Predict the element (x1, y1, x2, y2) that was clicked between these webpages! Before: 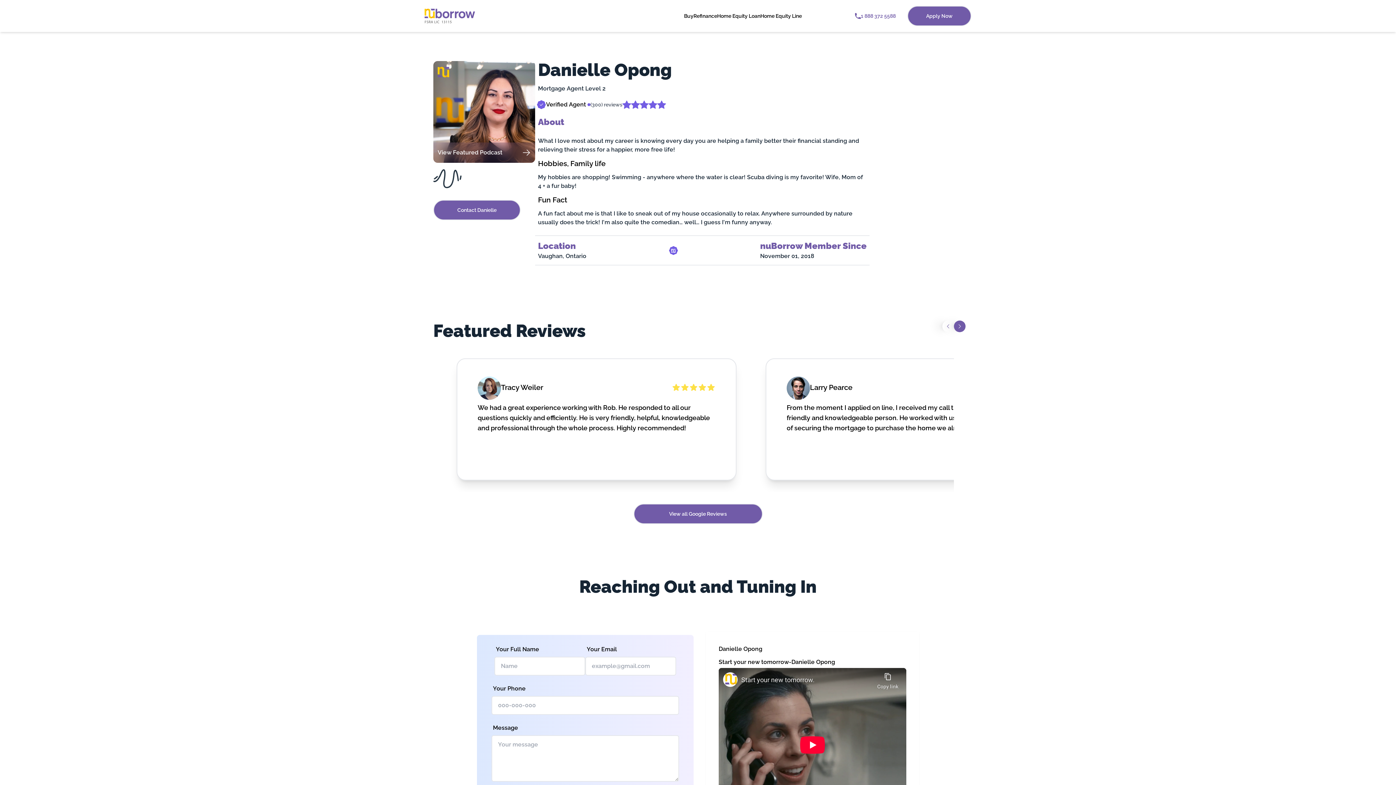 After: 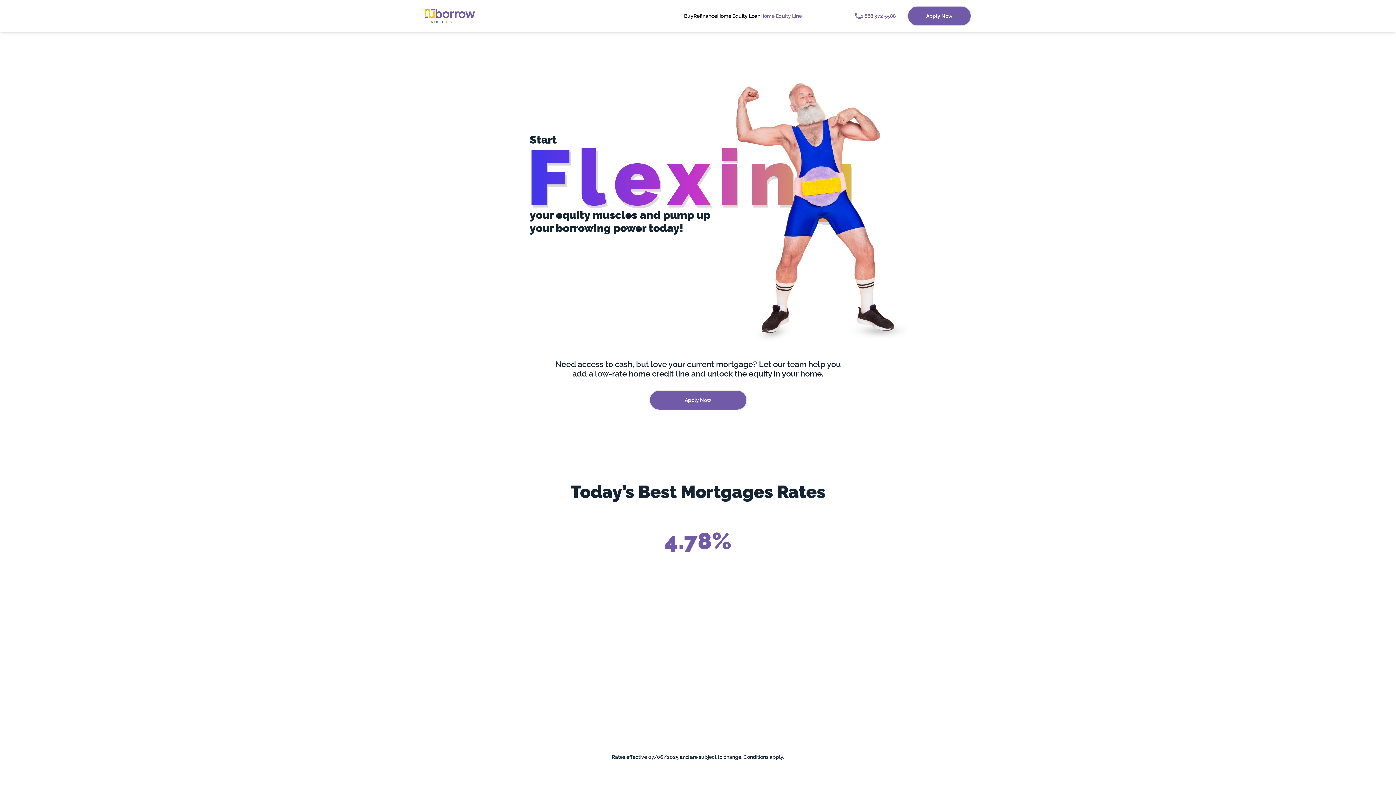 Action: label: Home Equity Line bbox: (760, 12, 802, 19)